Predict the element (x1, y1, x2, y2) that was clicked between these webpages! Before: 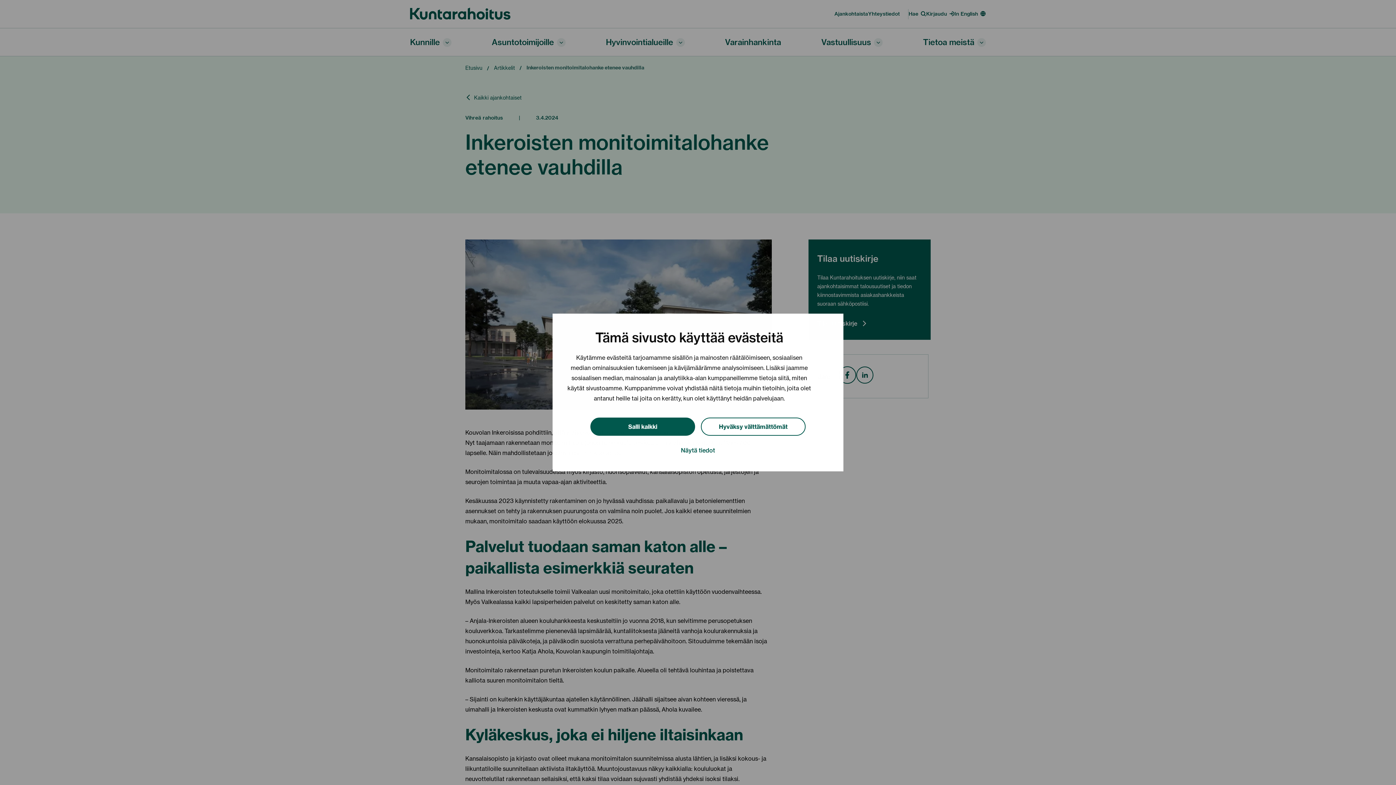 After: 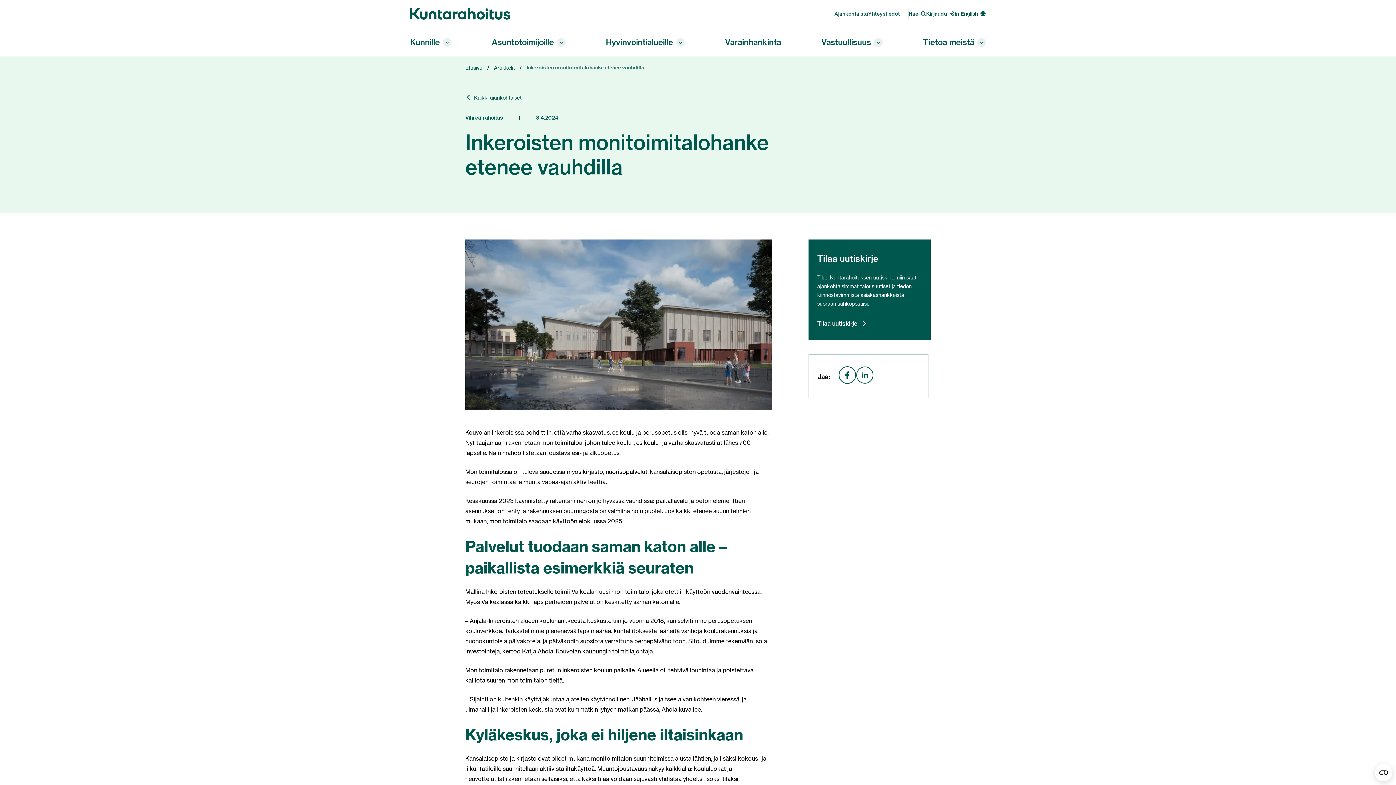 Action: label: Salli kaikki bbox: (590, 417, 695, 436)